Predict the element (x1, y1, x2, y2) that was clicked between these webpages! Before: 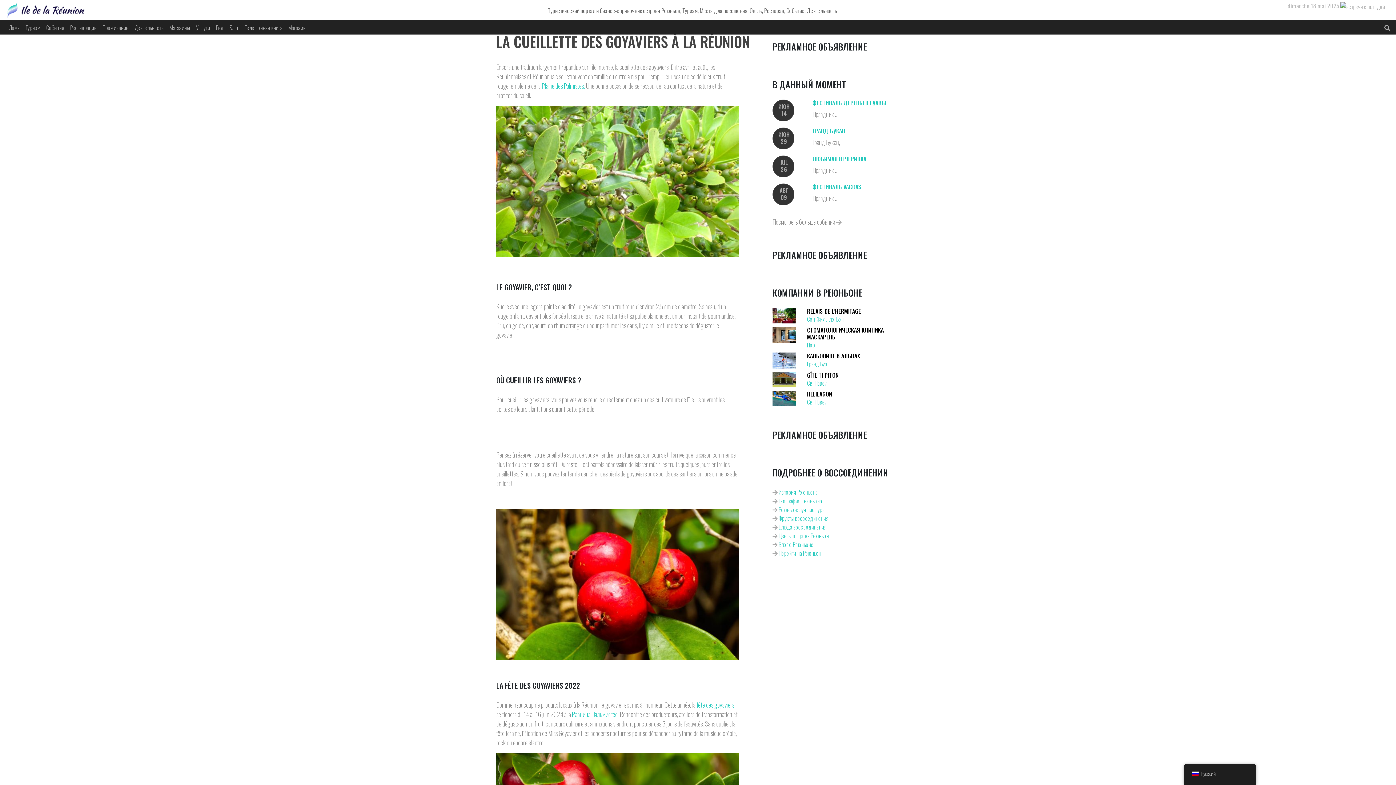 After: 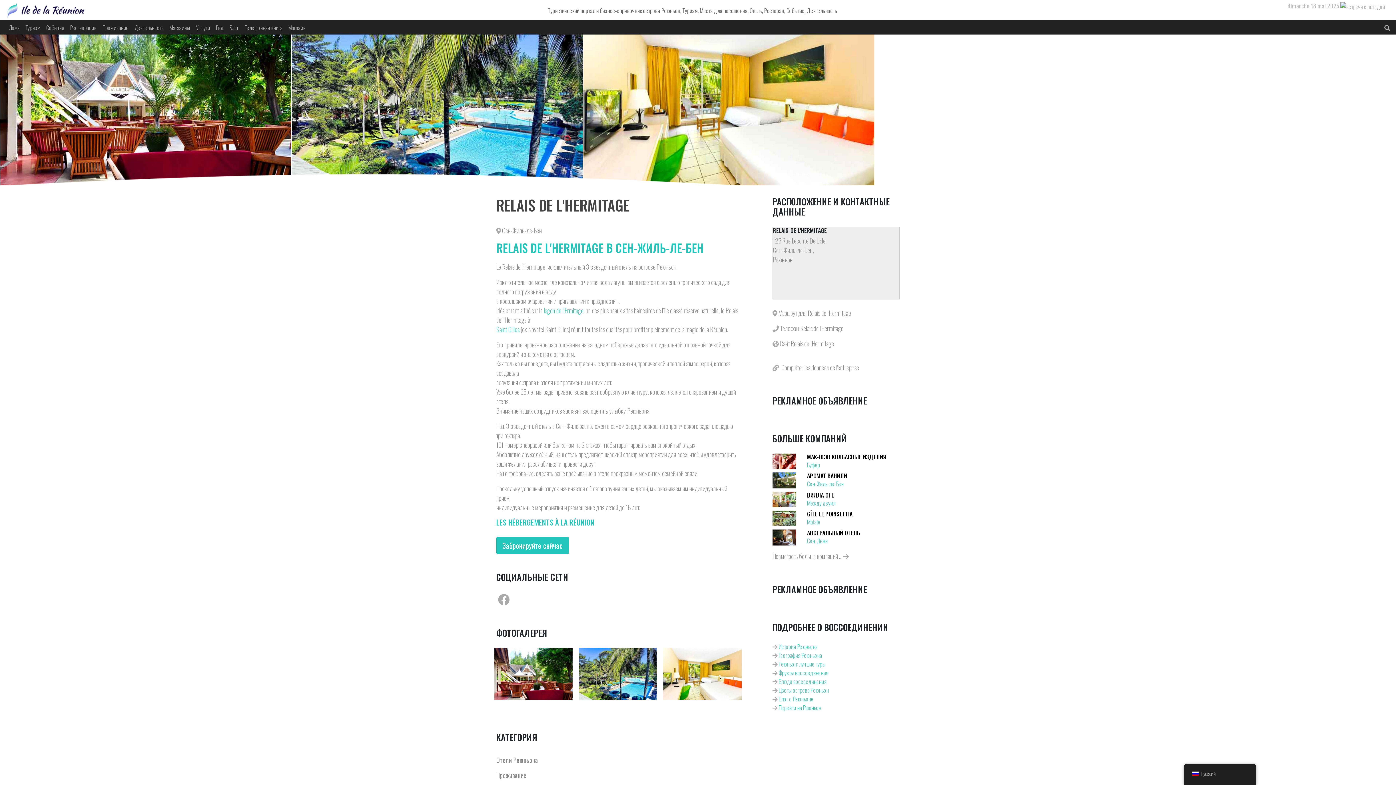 Action: label: RELAIS DE L'HERMITAGE
Сен-Жиль-ле-Бен bbox: (772, 308, 900, 323)